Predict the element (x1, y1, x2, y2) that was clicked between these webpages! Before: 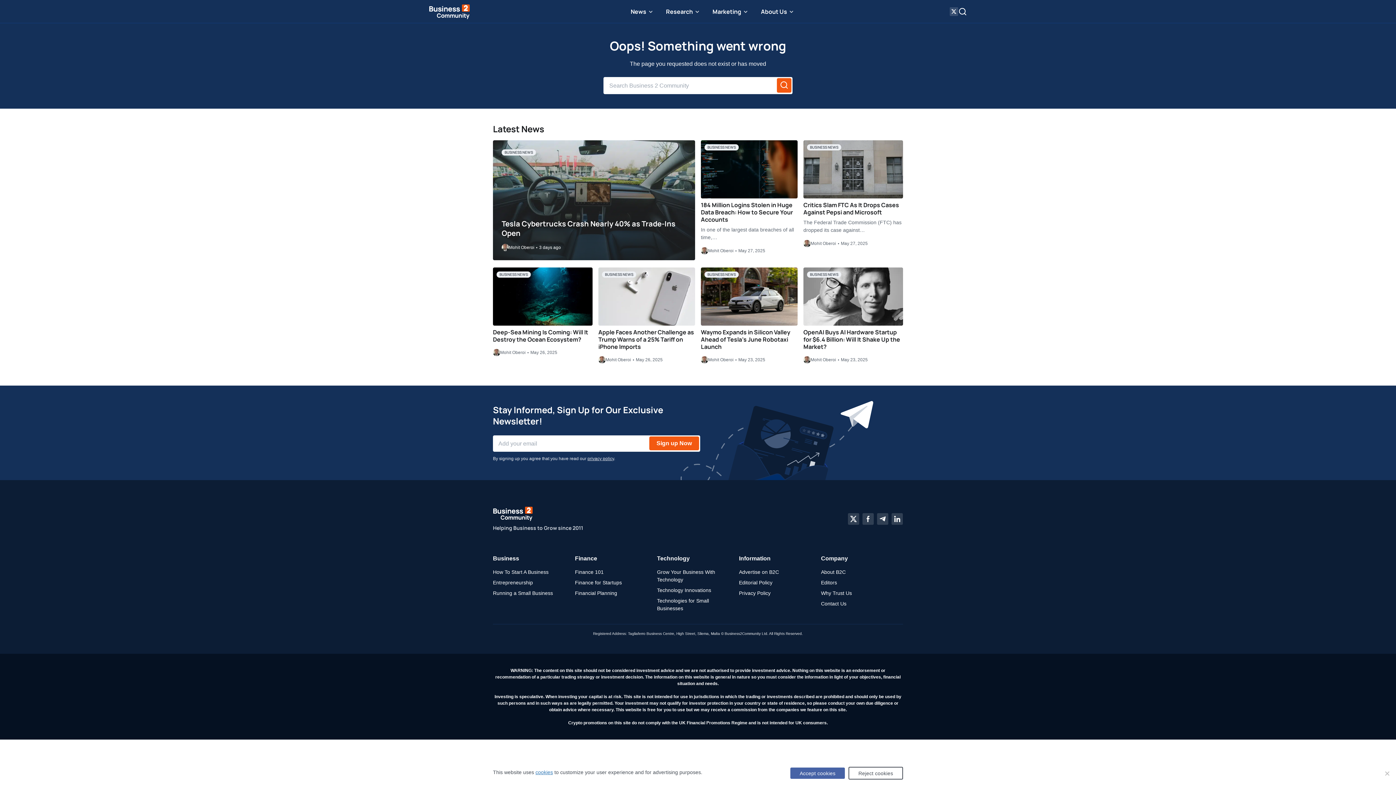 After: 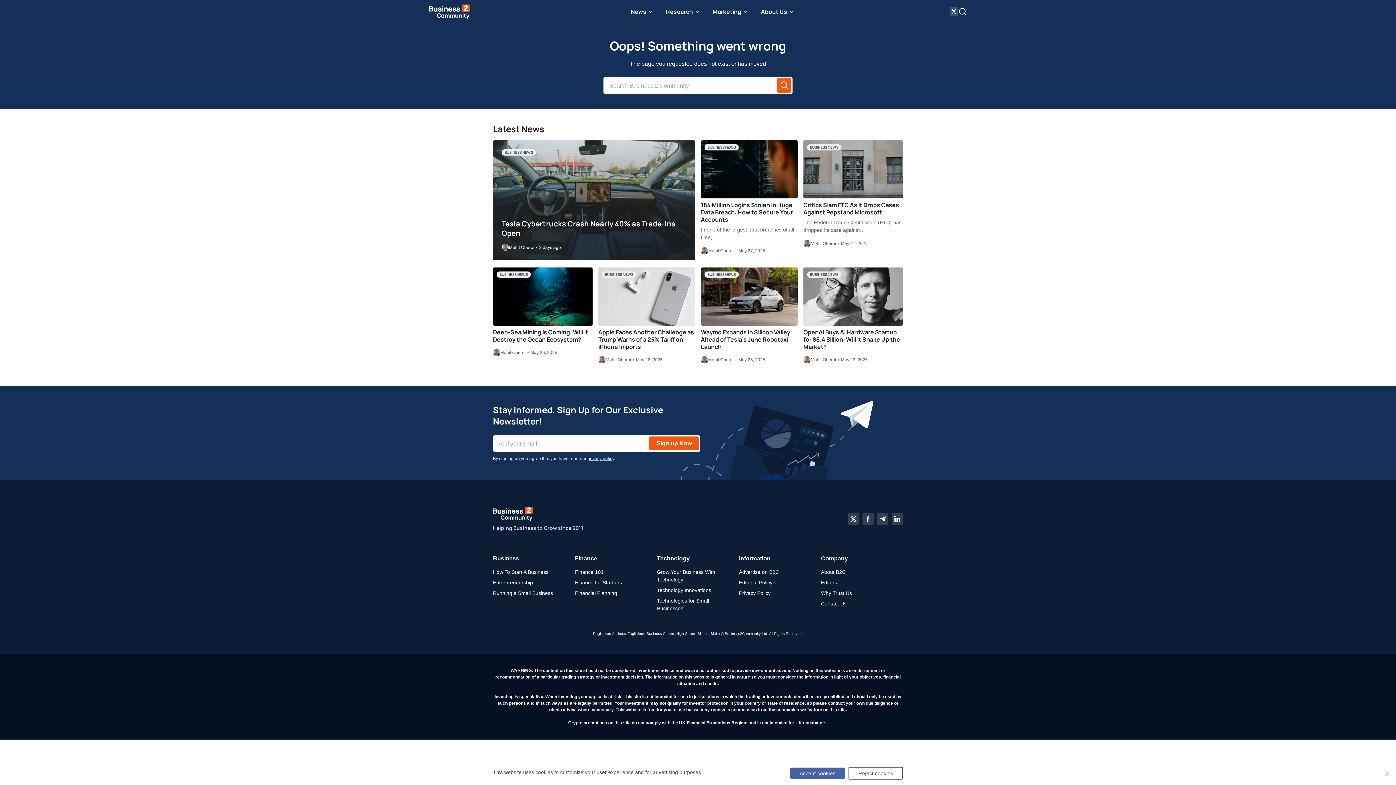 Action: bbox: (535, 769, 553, 775) label: cookies